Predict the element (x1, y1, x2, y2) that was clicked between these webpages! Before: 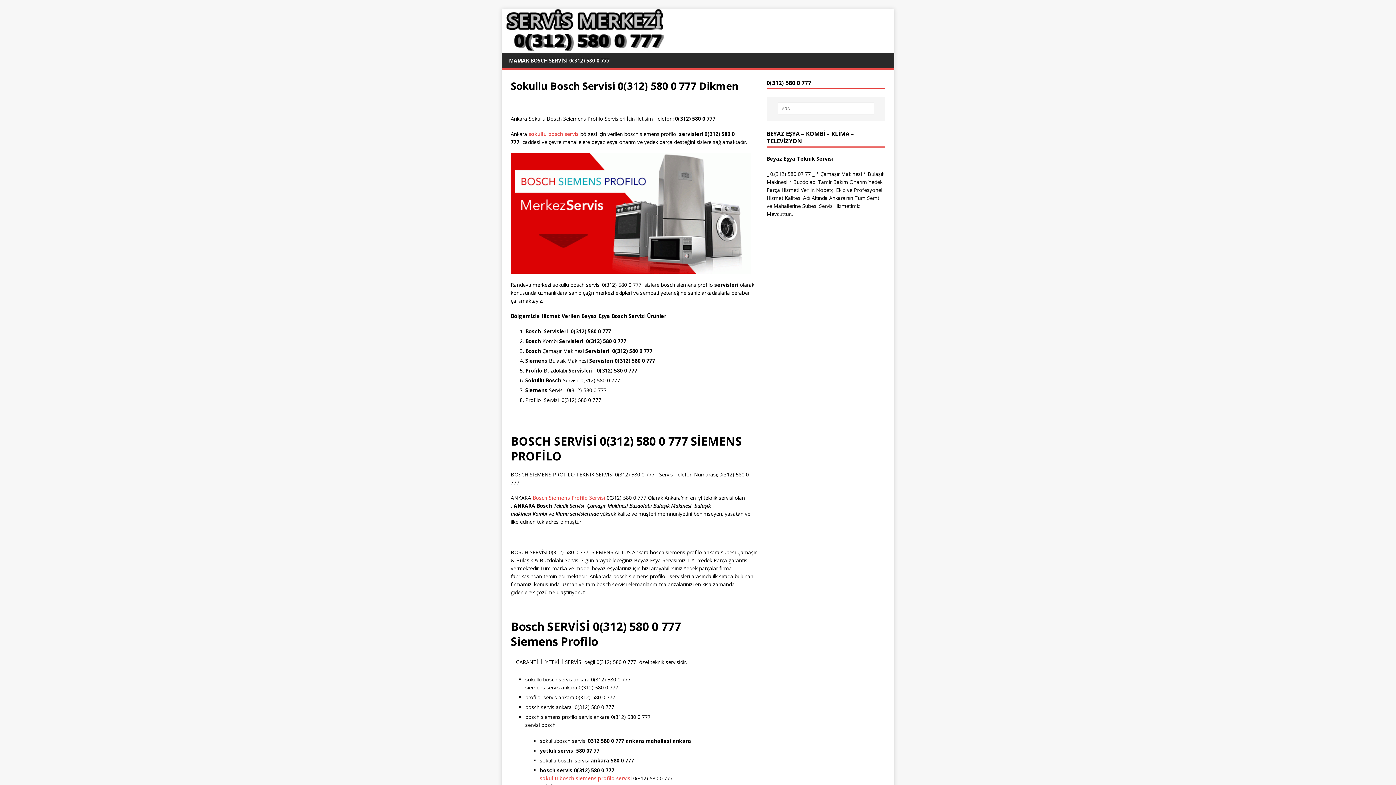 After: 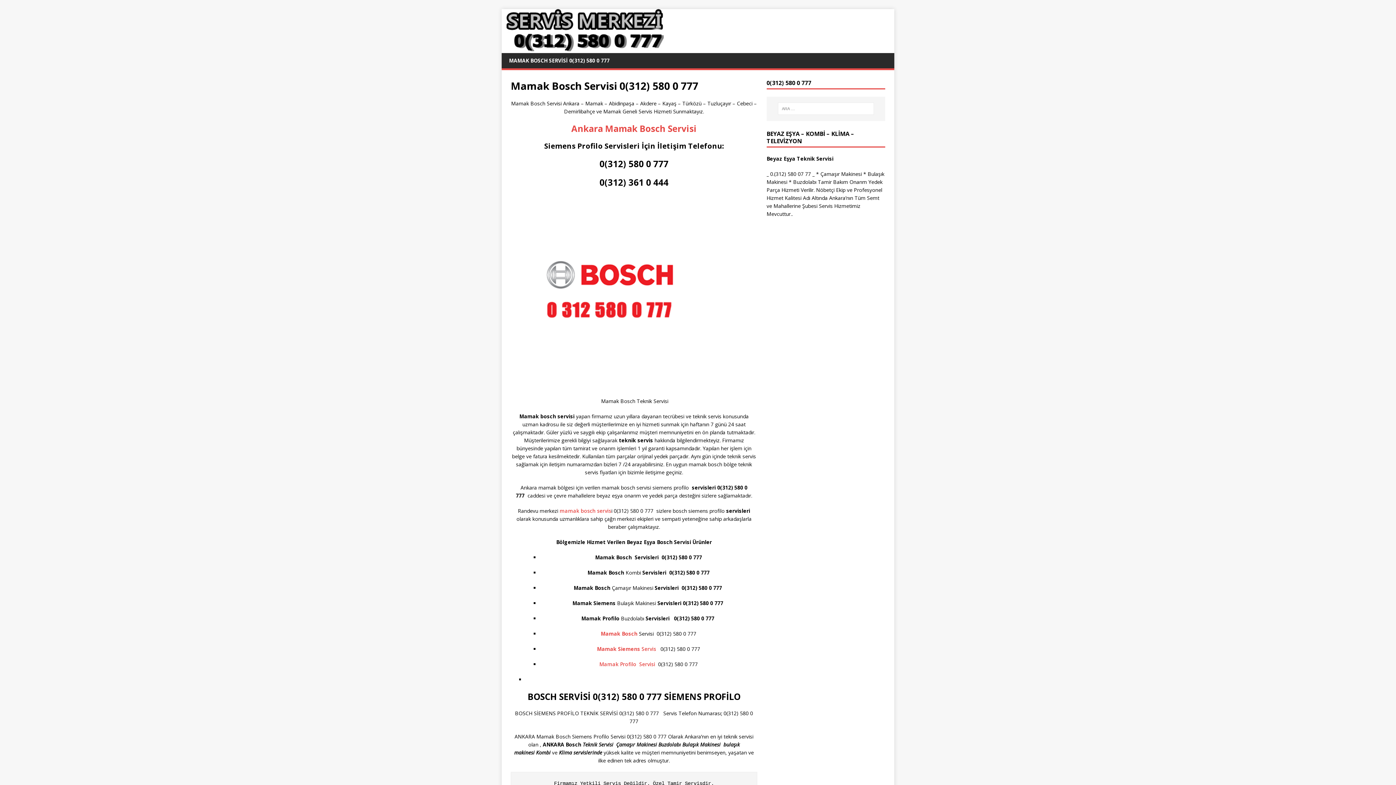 Action: label: MAMAK BOSCH SERVİSİ 0(312) 580 0 777 bbox: (501, 53, 617, 68)